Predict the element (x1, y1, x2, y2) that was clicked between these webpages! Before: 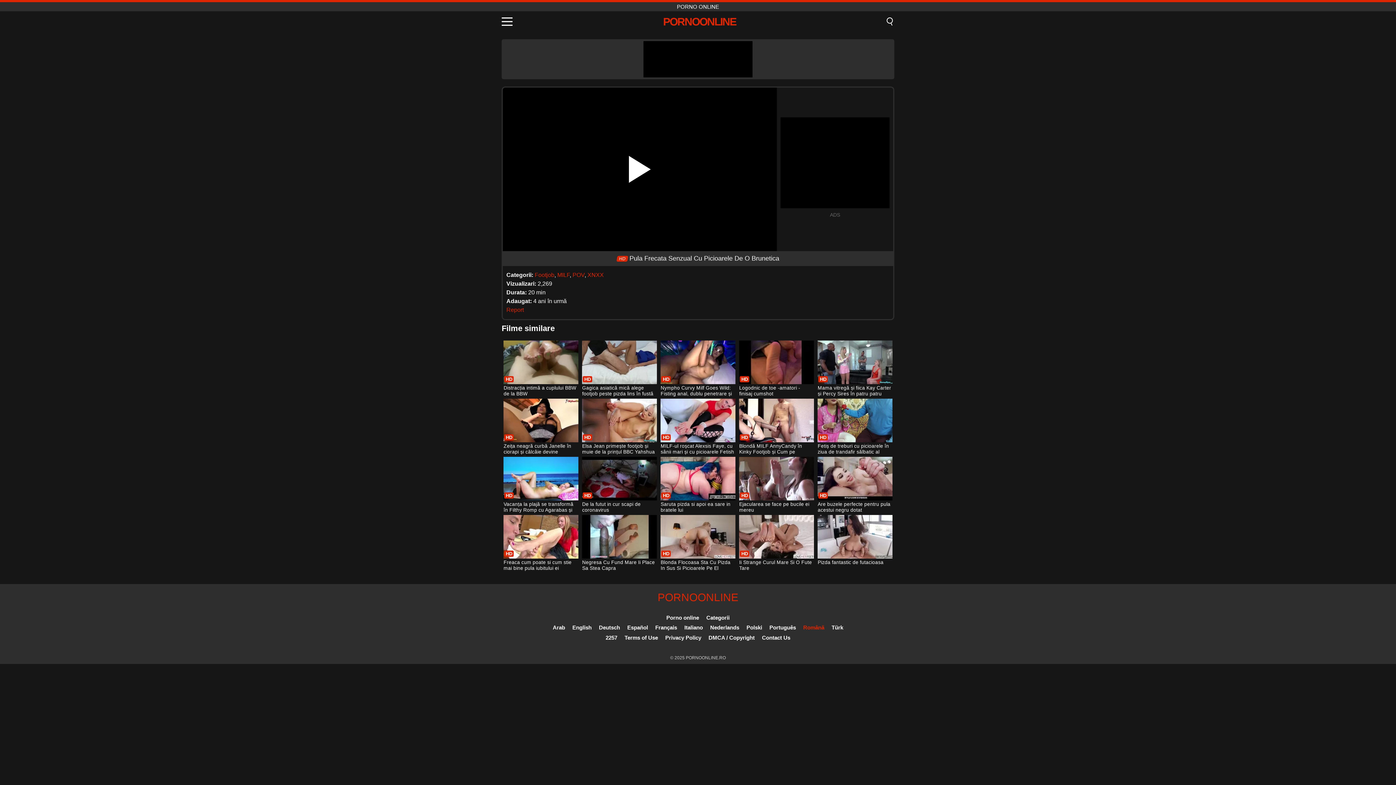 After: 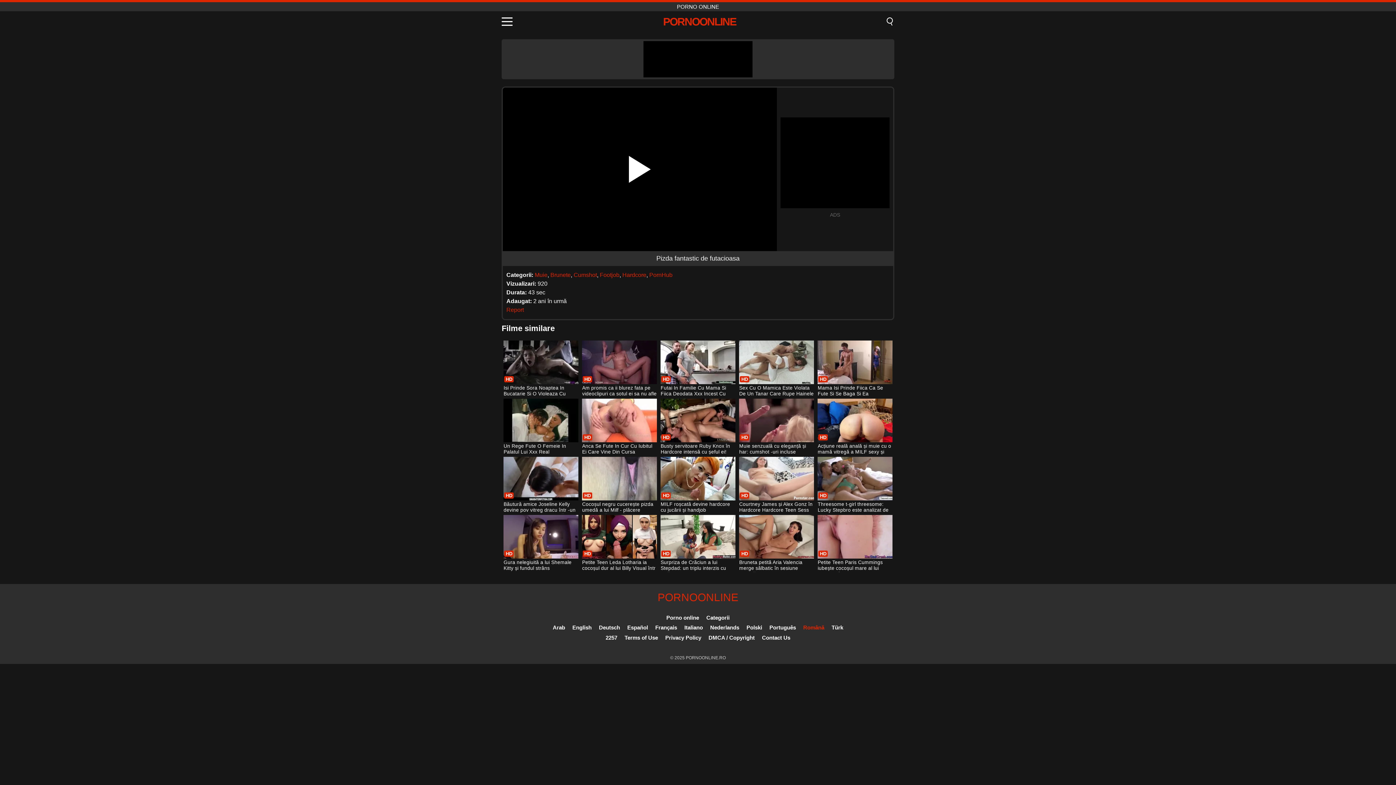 Action: label: Pizda fantastic de futacioasa bbox: (817, 515, 892, 572)